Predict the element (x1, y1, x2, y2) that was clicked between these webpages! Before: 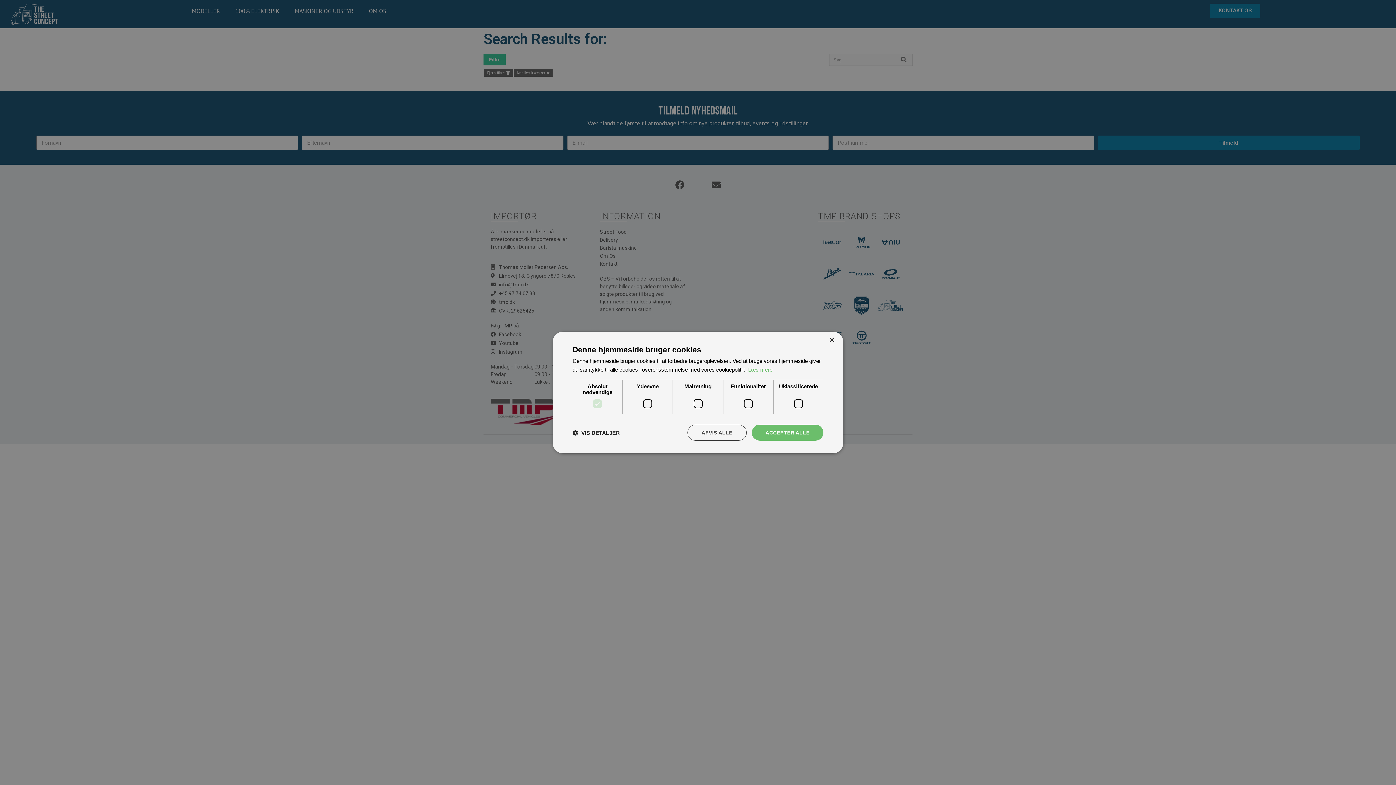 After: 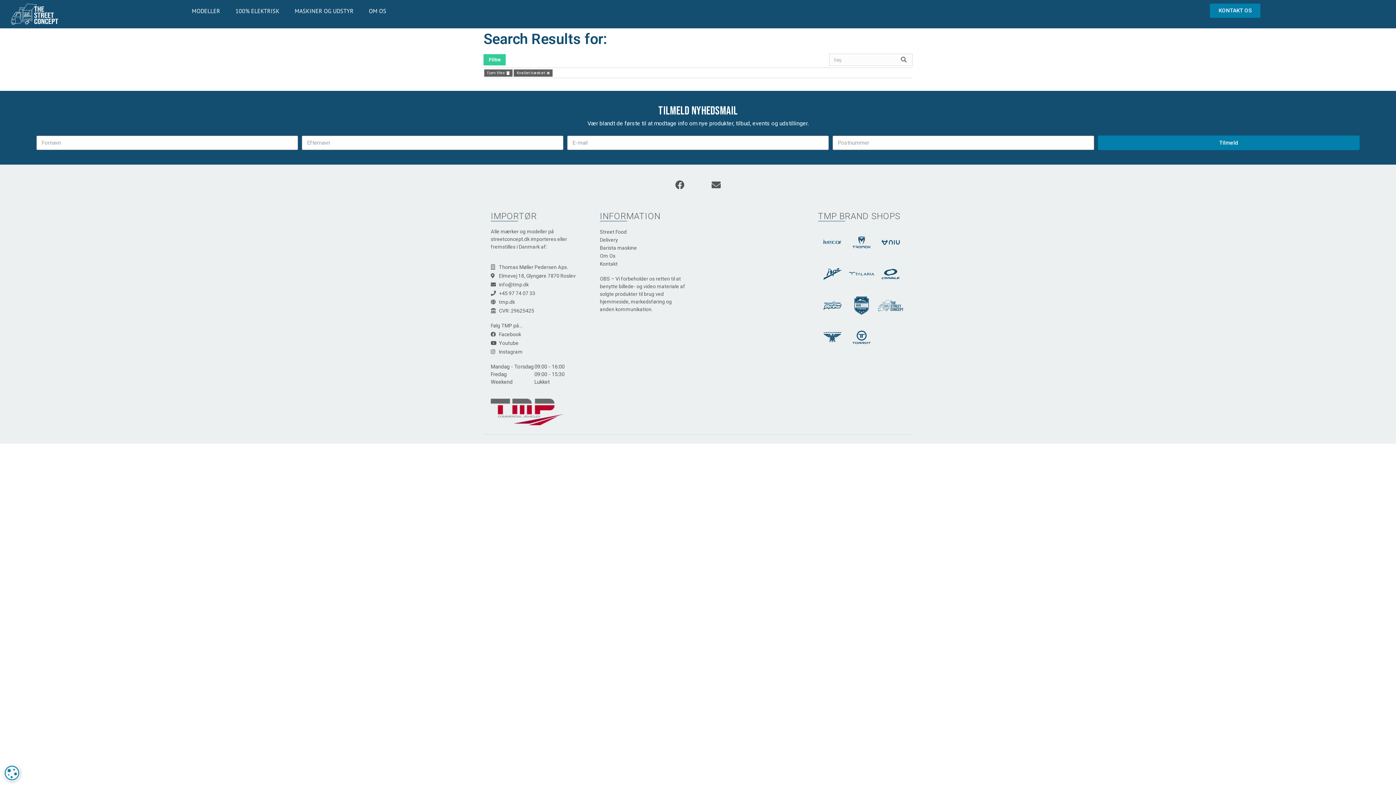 Action: label: ACCEPTER ALLE bbox: (751, 424, 823, 440)